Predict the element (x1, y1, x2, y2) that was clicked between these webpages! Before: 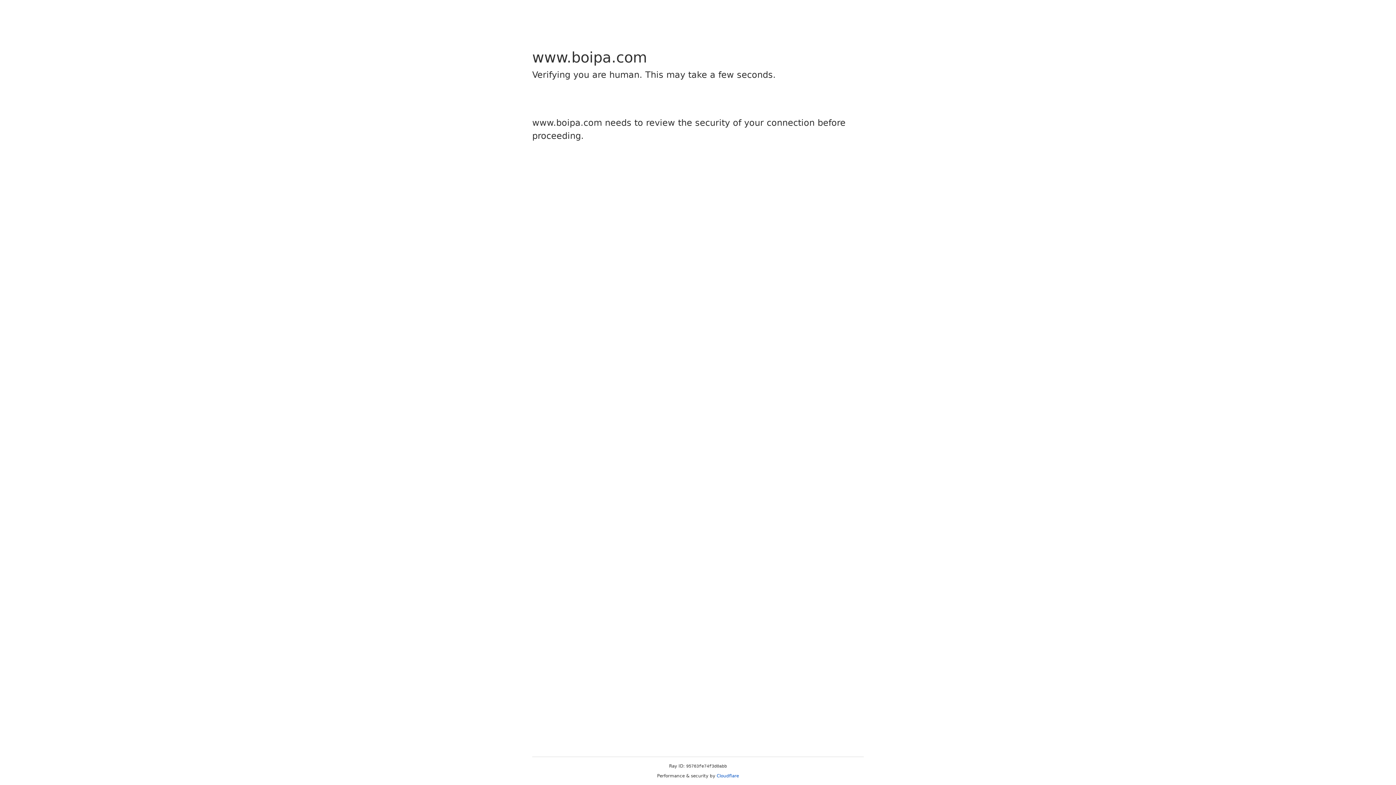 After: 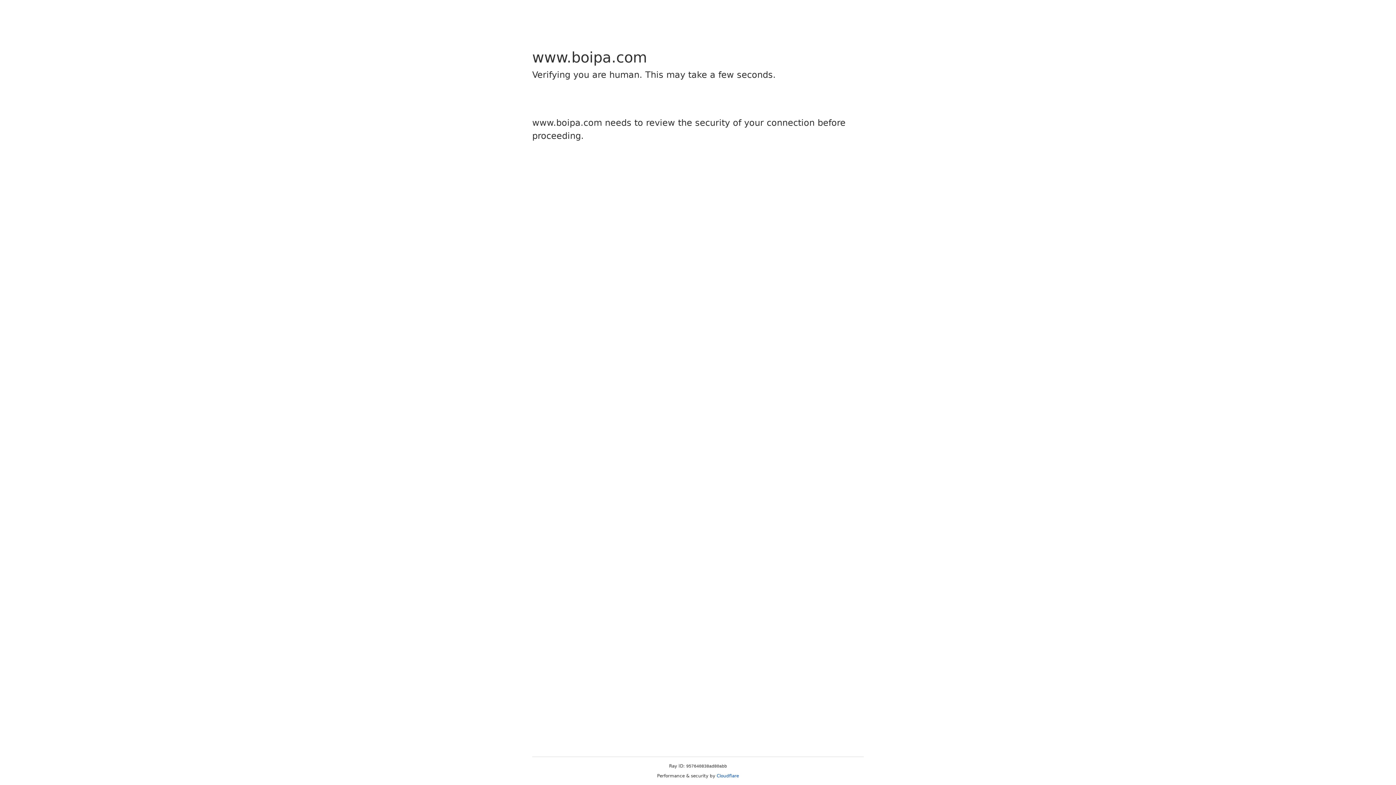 Action: label: Cloudflare bbox: (716, 773, 739, 778)